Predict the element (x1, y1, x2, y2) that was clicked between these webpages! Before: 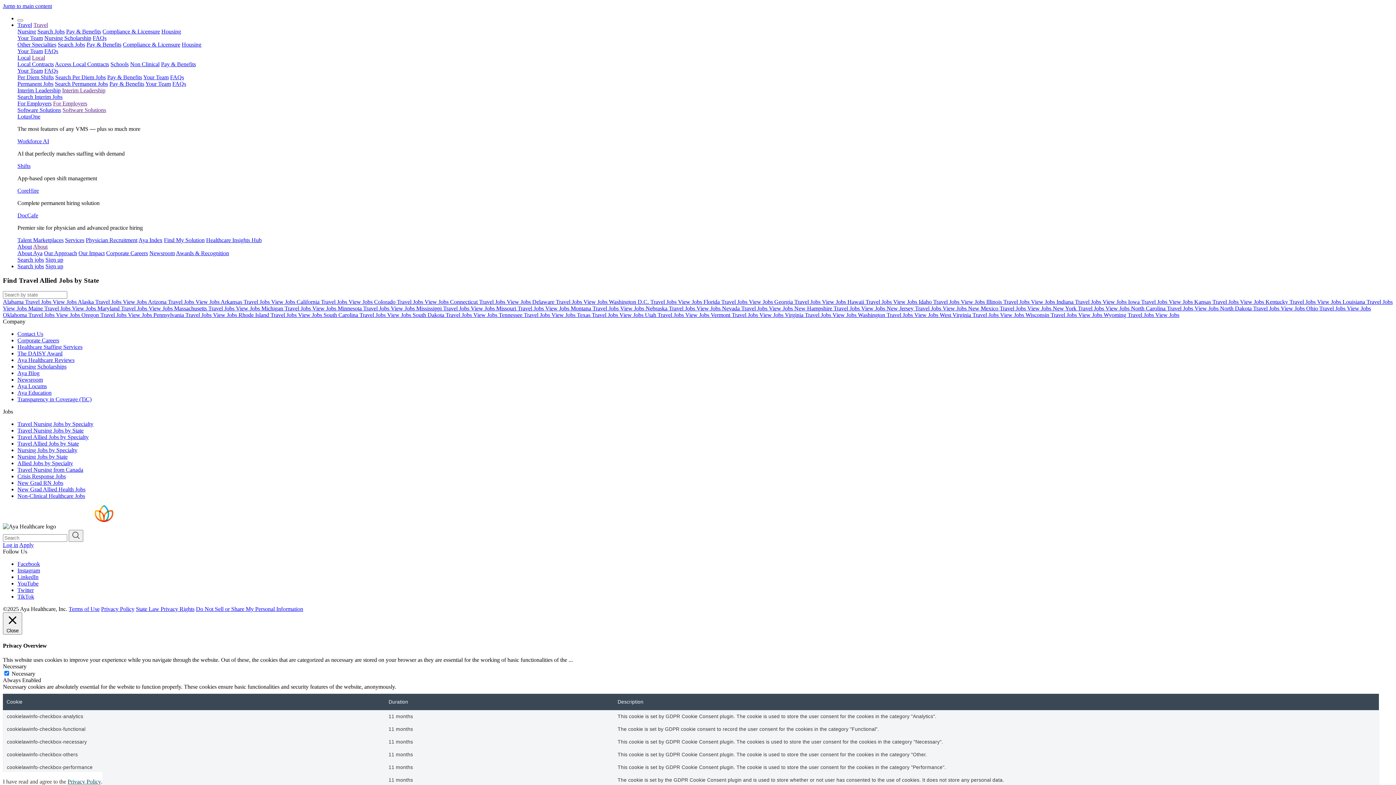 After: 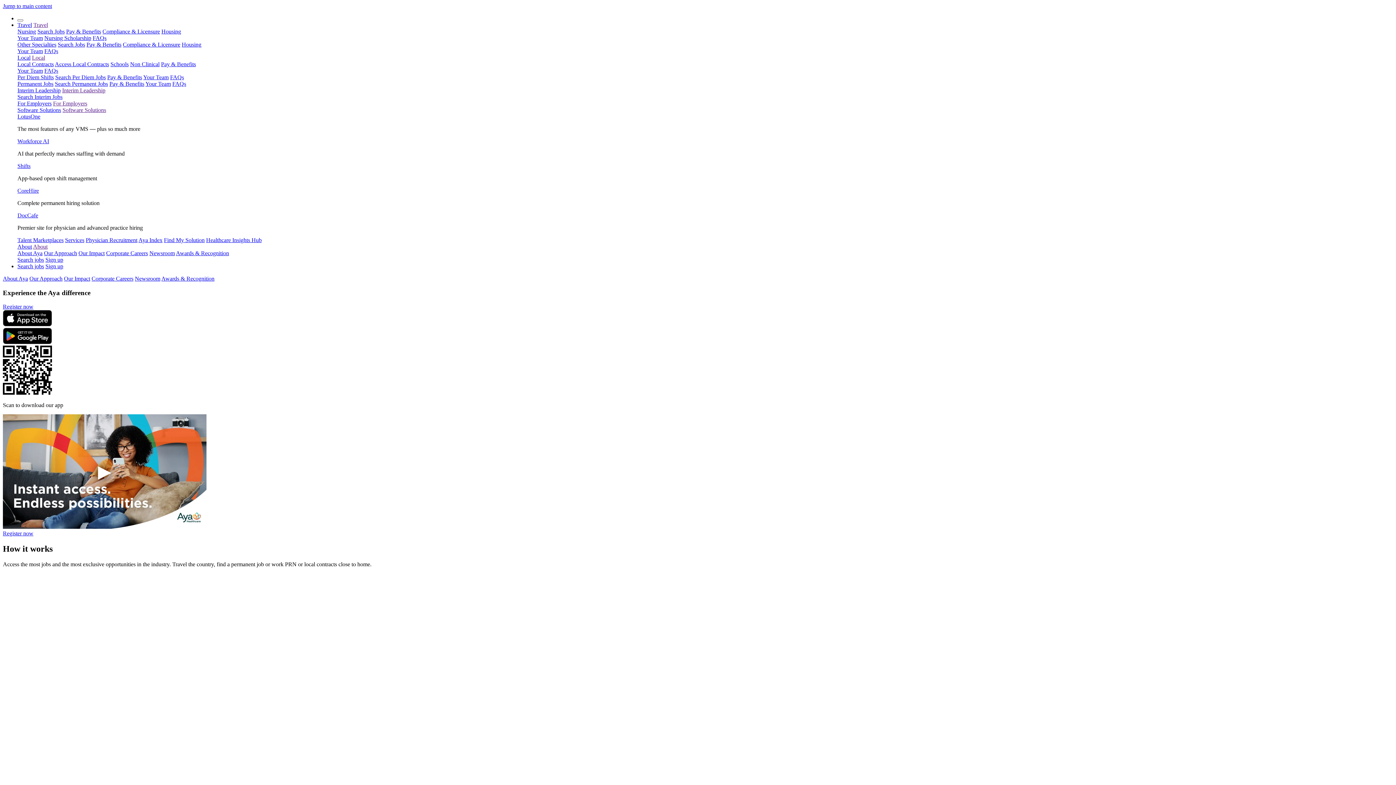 Action: bbox: (44, 250, 77, 256) label: Our Approach